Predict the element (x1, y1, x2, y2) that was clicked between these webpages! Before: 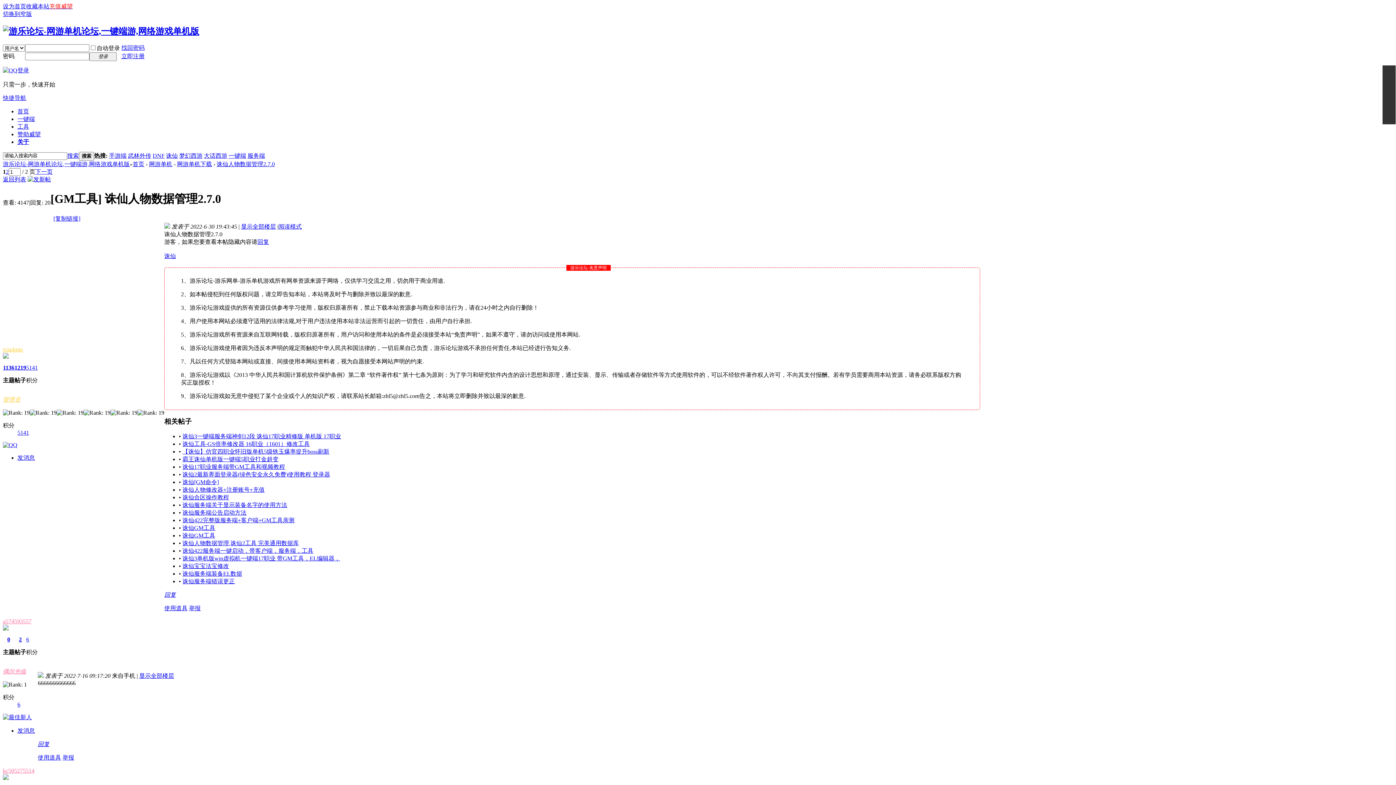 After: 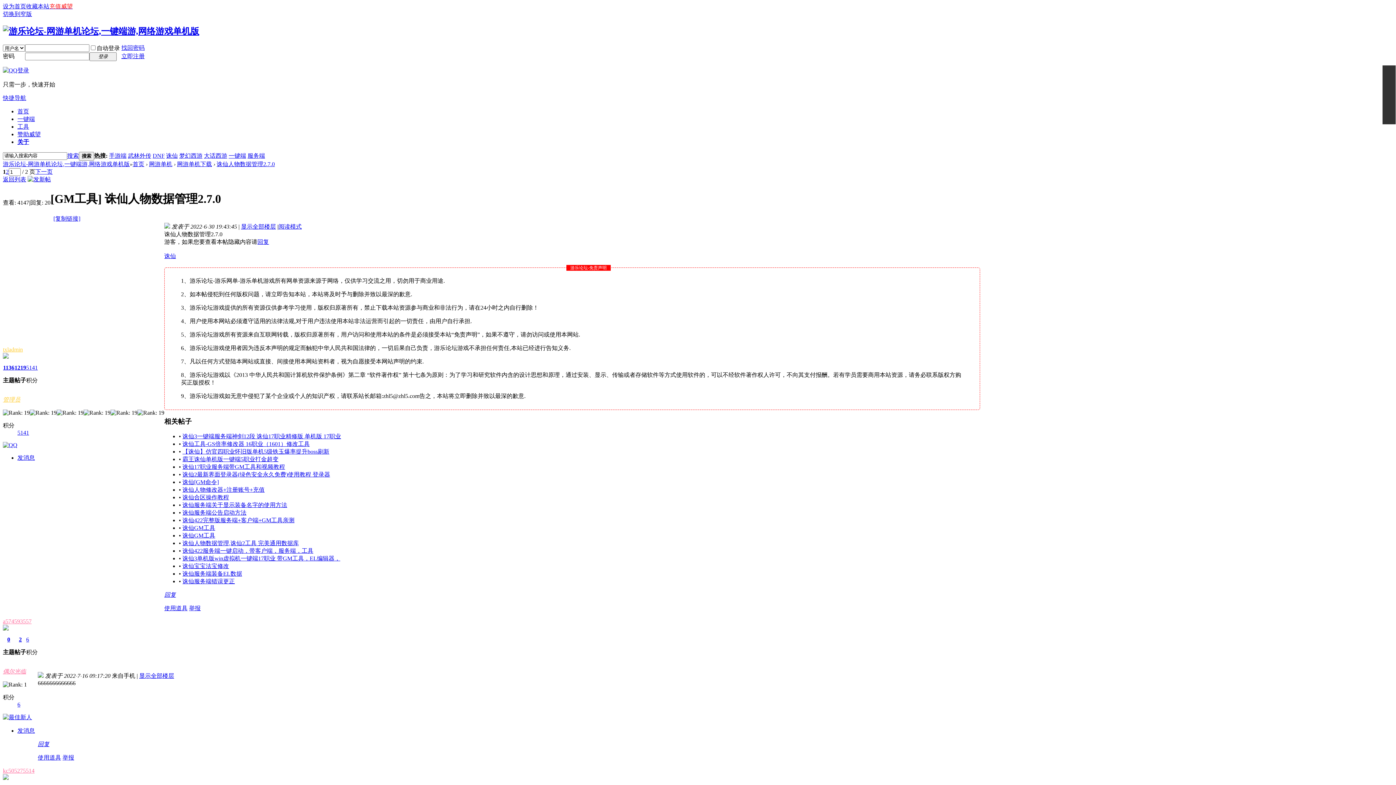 Action: label: a574593557 bbox: (2, 618, 31, 624)